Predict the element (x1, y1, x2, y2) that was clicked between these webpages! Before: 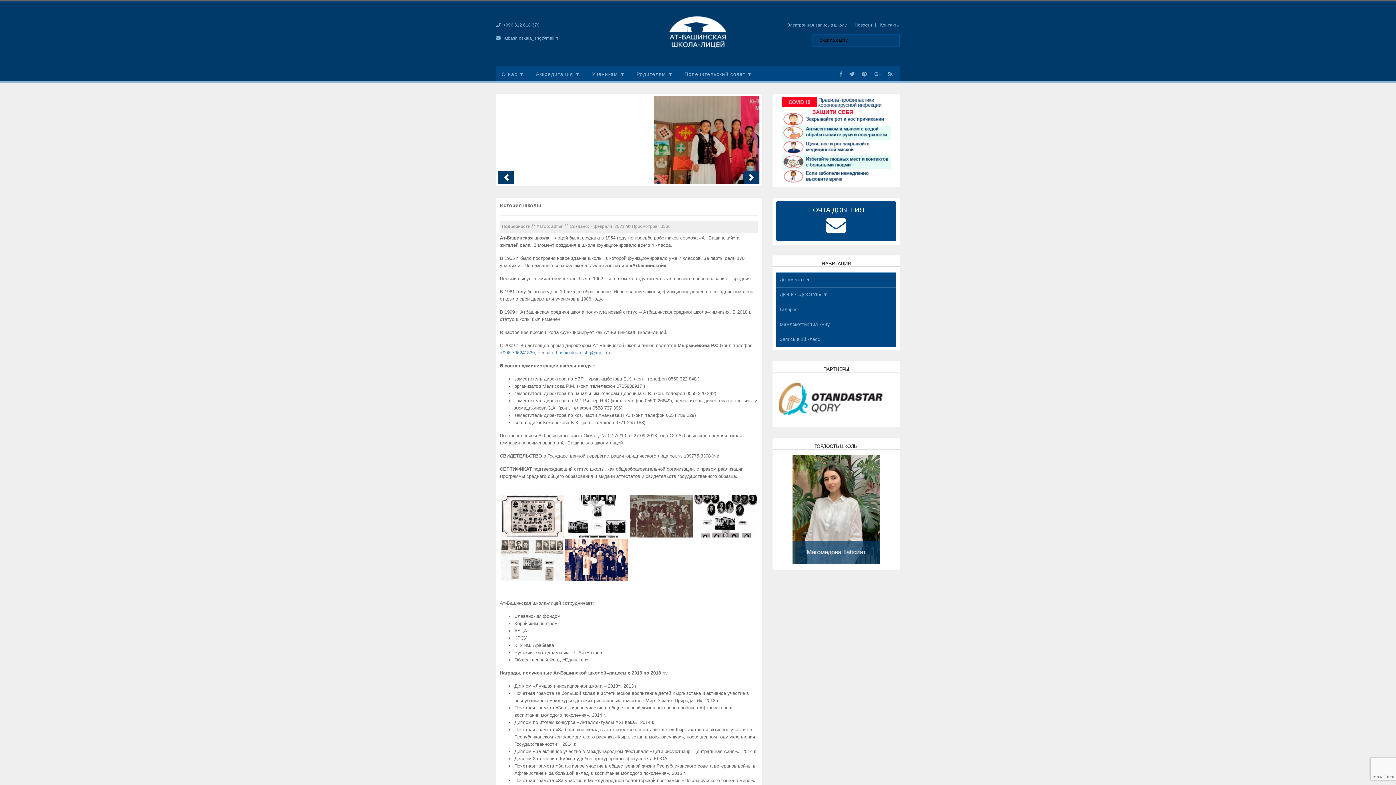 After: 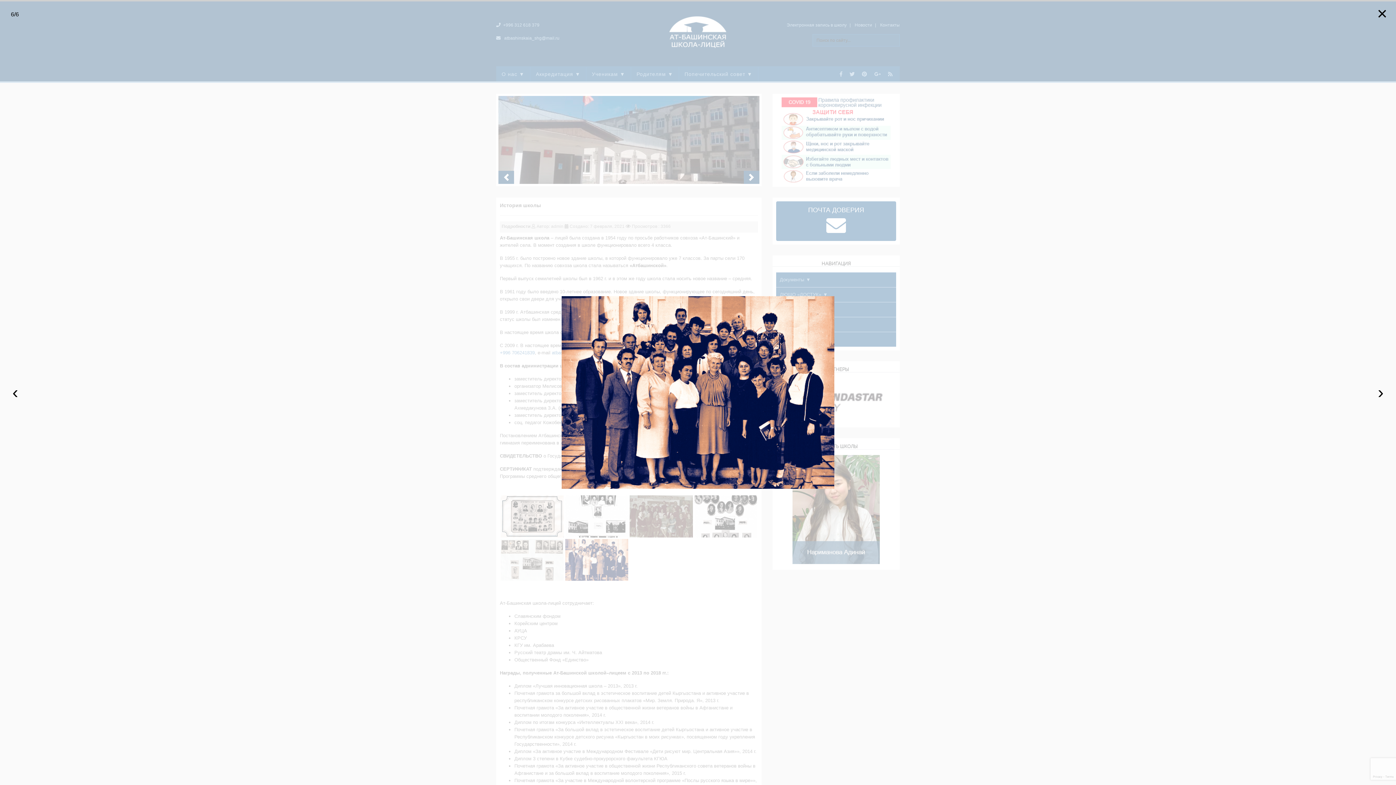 Action: bbox: (565, 539, 628, 581)